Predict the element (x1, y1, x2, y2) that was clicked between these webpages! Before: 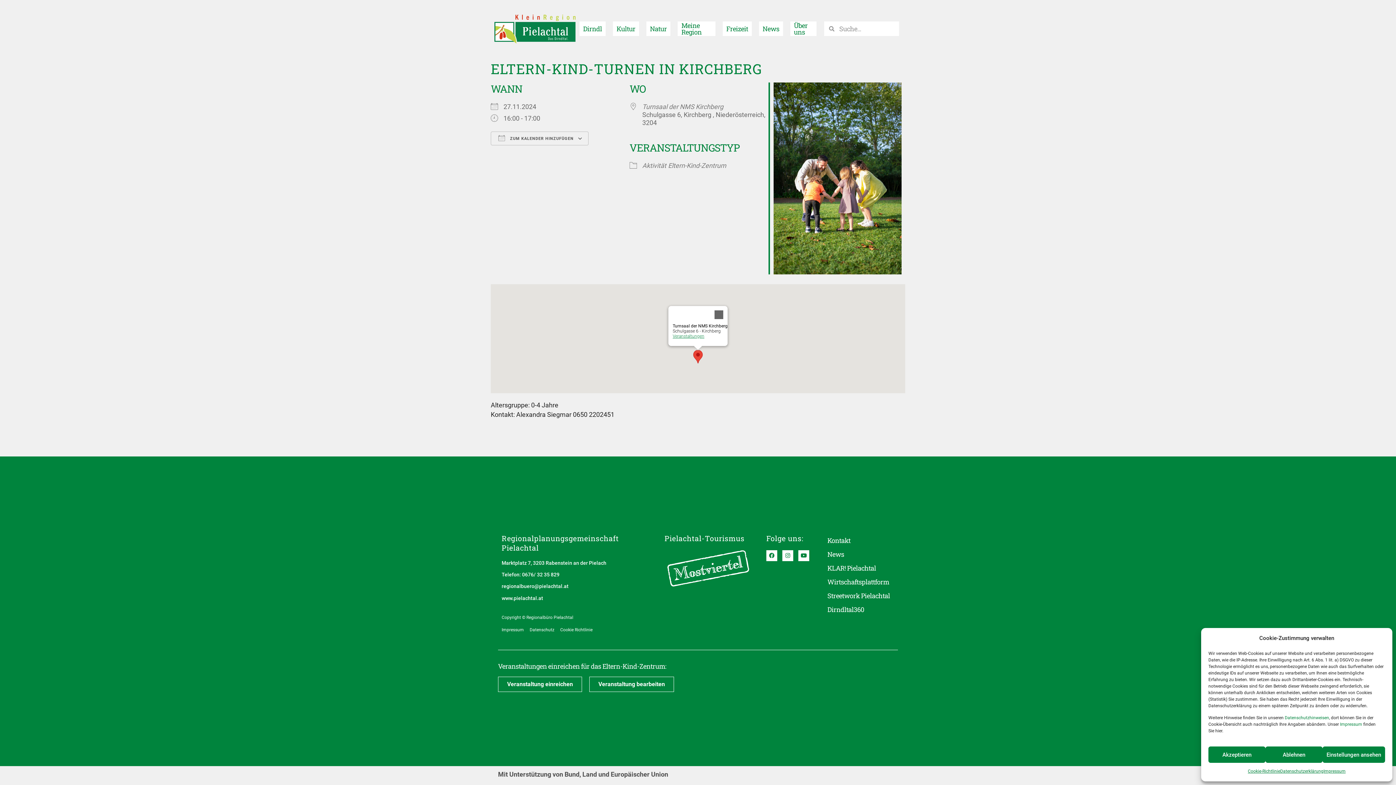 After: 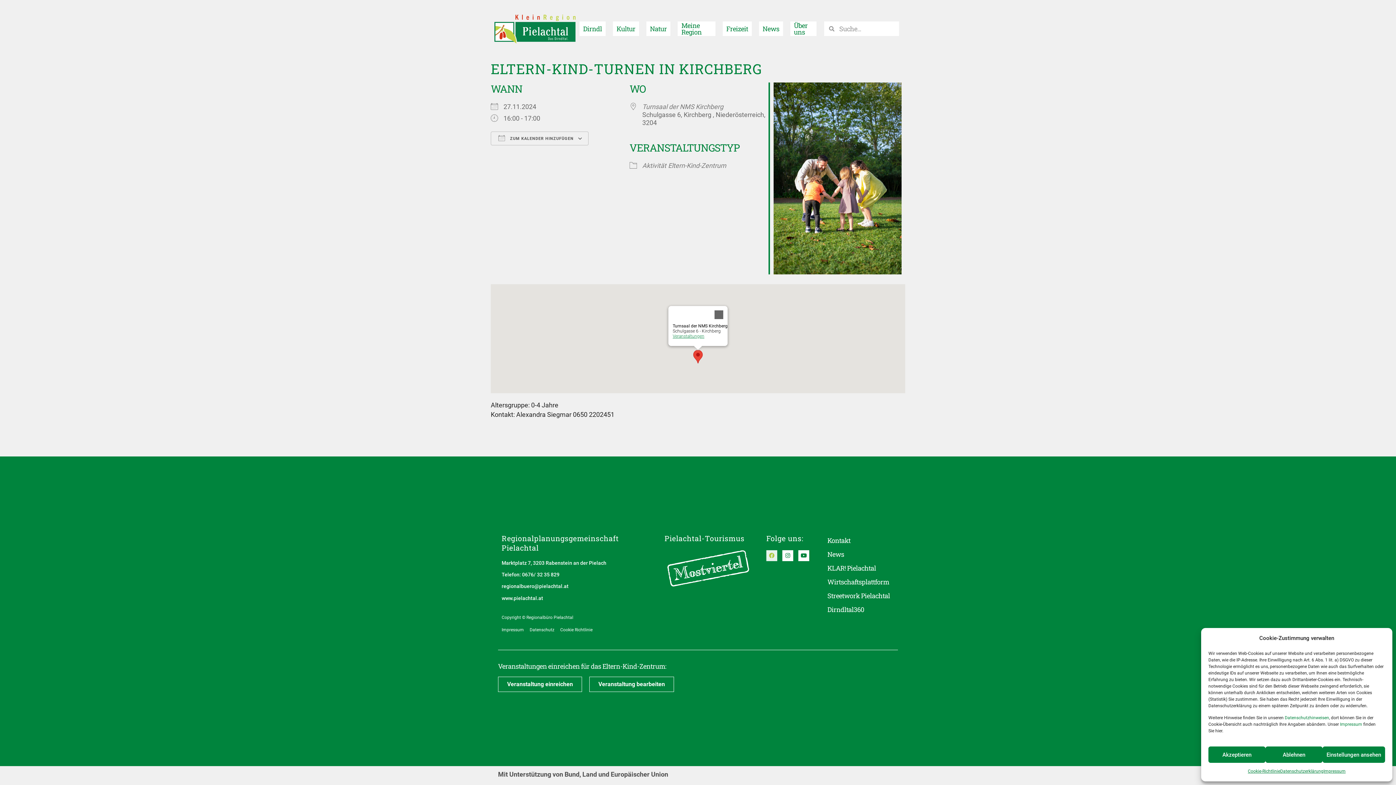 Action: bbox: (766, 550, 777, 561) label: Facebook